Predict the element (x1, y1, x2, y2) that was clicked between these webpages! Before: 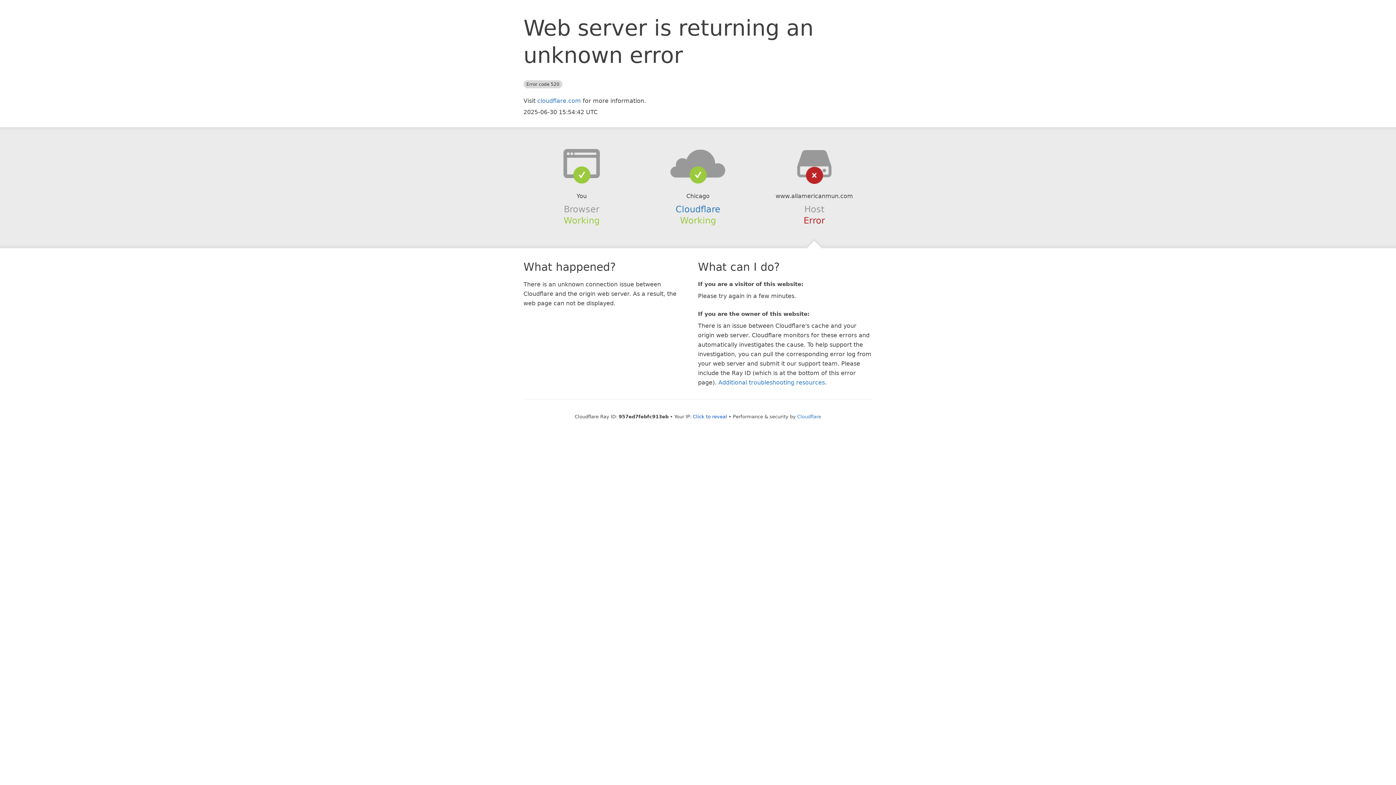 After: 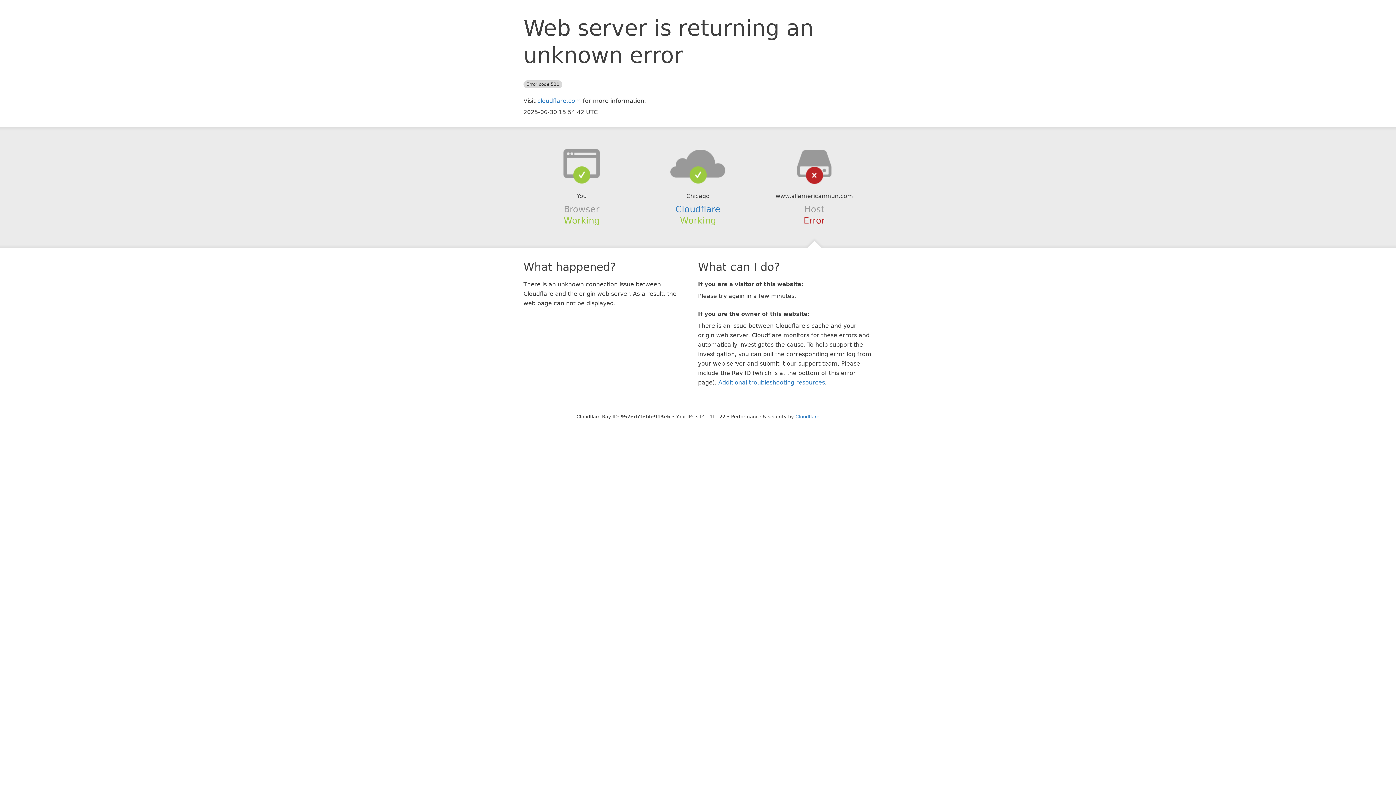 Action: label: Click to reveal bbox: (693, 414, 727, 419)